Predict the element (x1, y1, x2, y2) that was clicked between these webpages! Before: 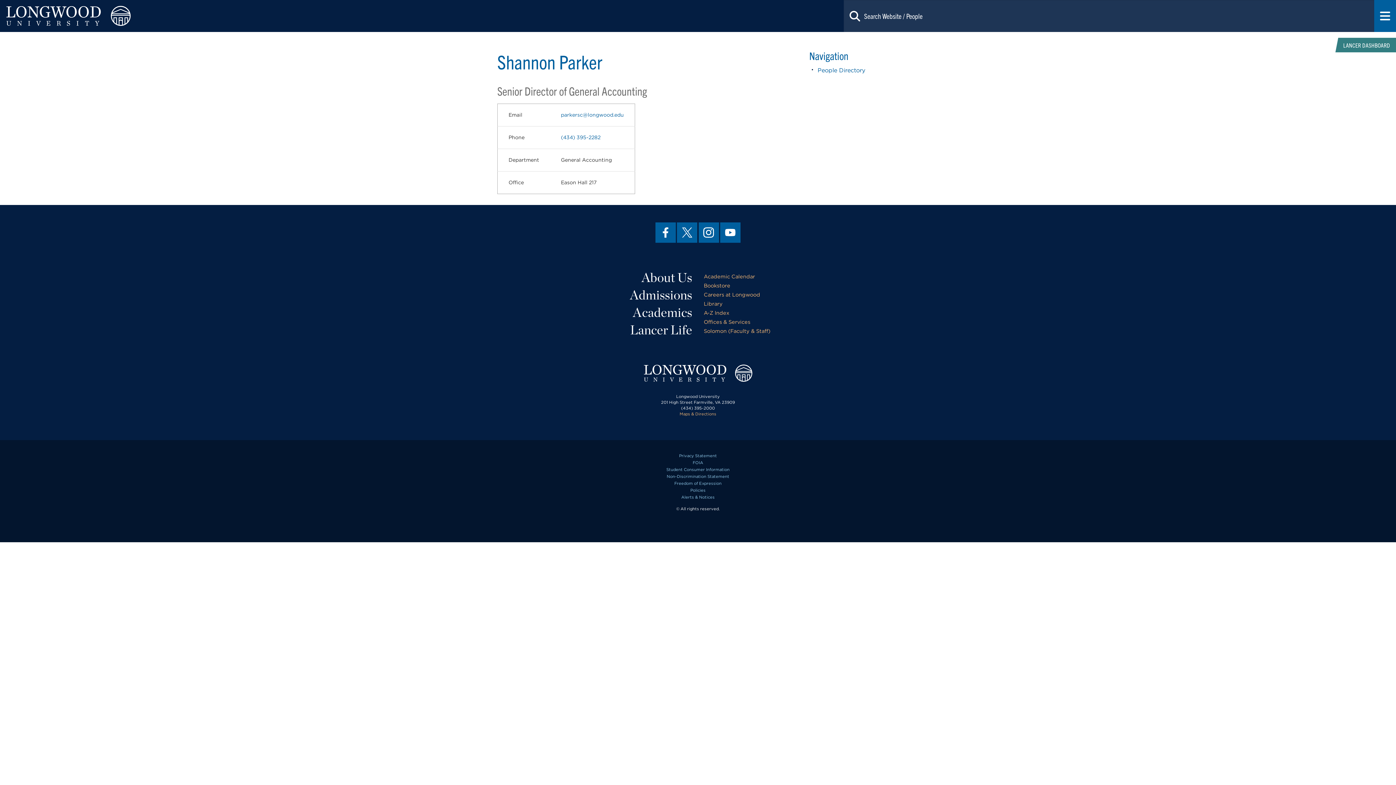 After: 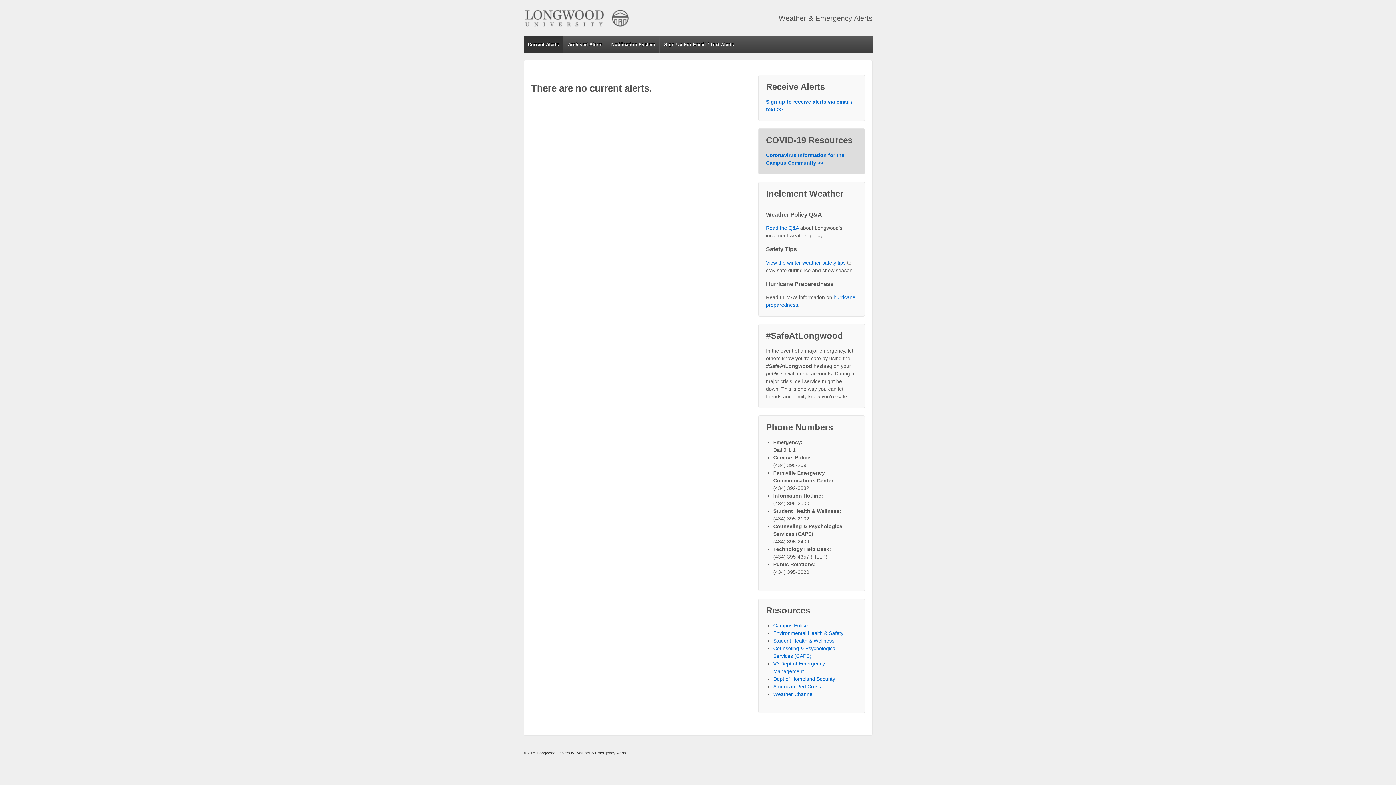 Action: label: Alerts & Notices bbox: (681, 495, 714, 500)